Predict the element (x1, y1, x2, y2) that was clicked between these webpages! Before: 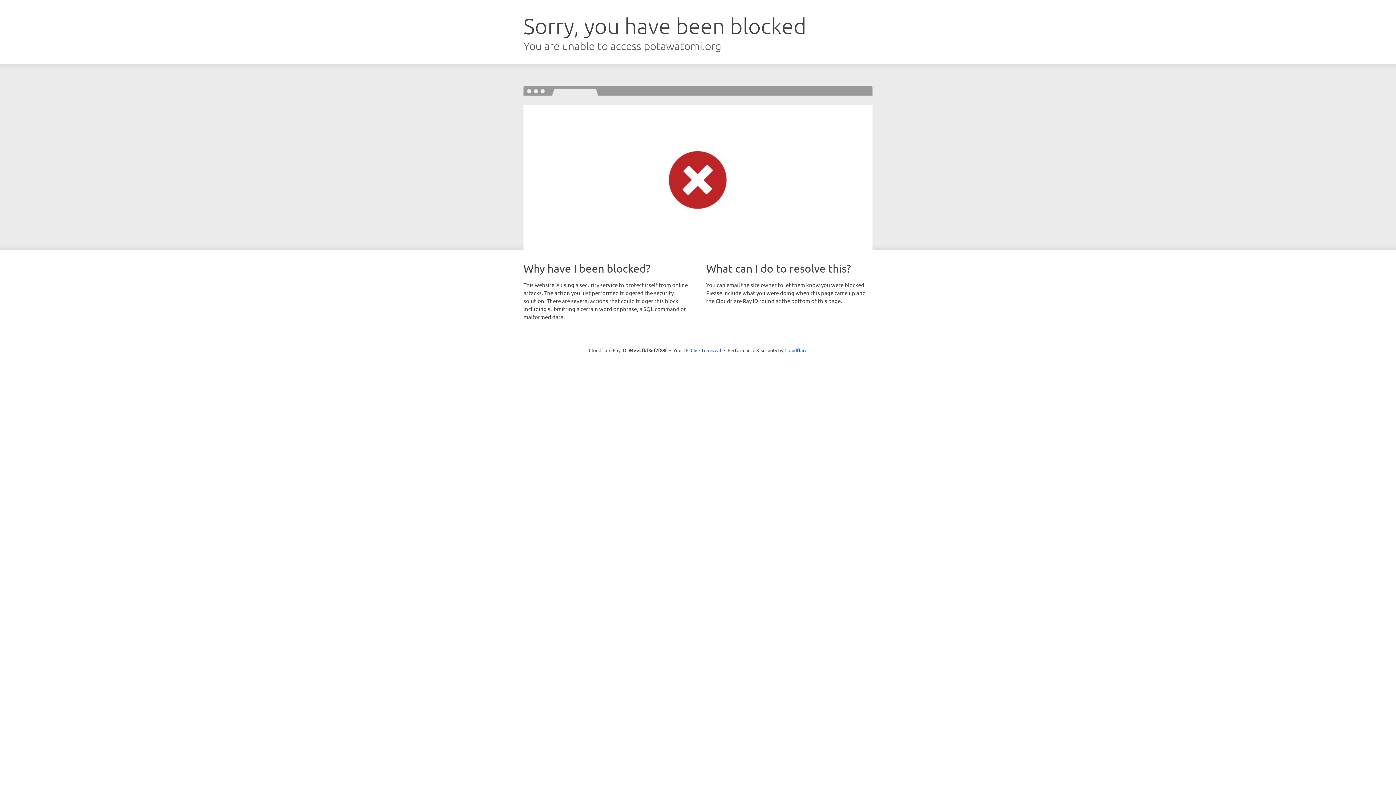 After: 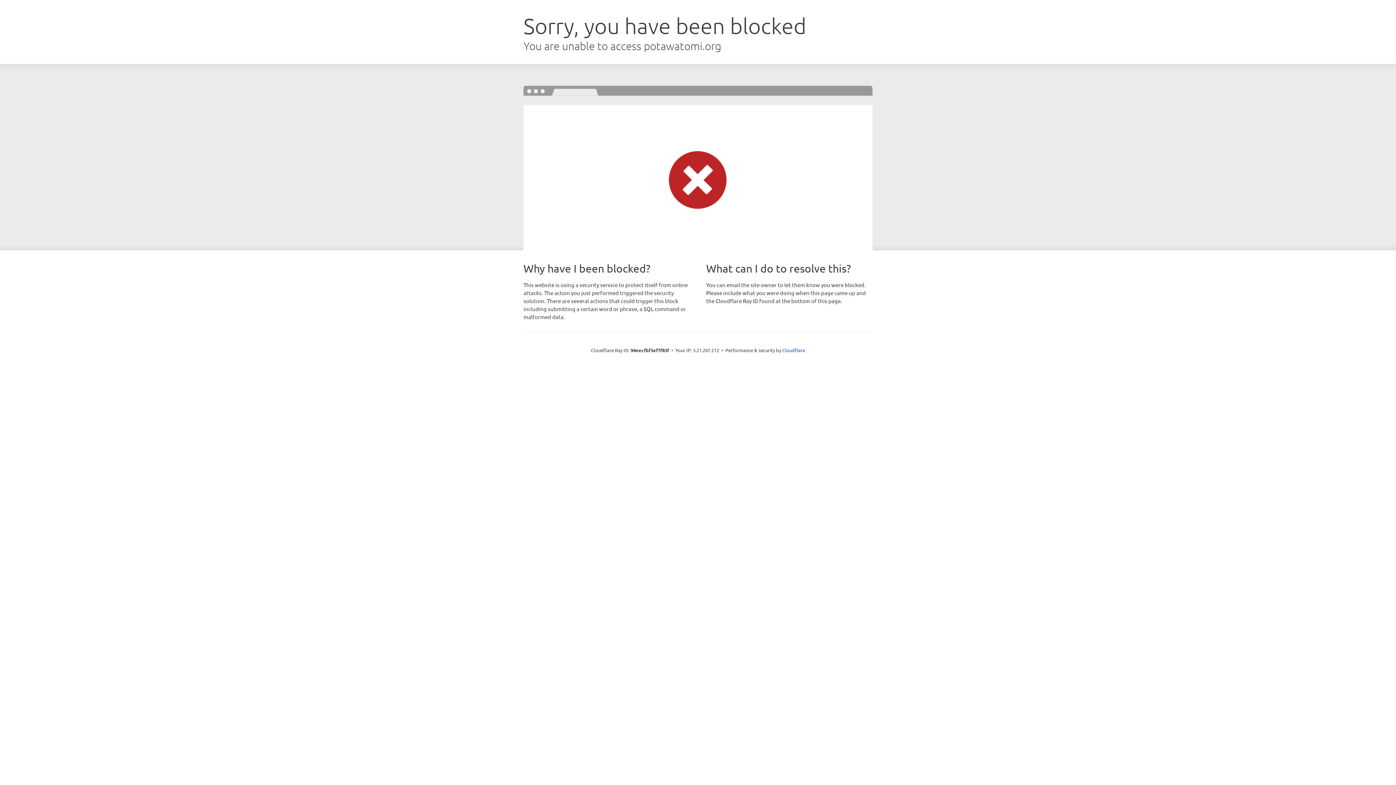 Action: bbox: (690, 346, 721, 353) label: Click to reveal